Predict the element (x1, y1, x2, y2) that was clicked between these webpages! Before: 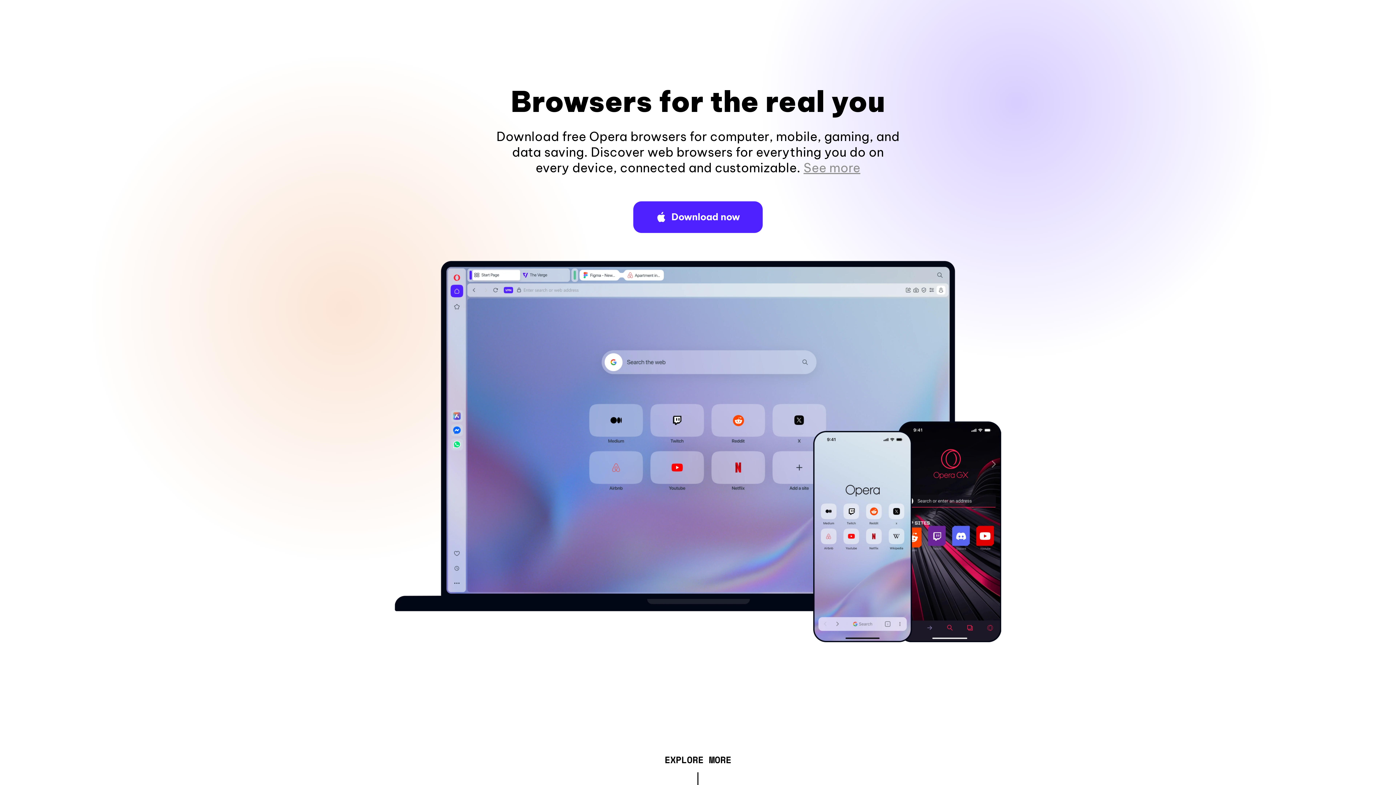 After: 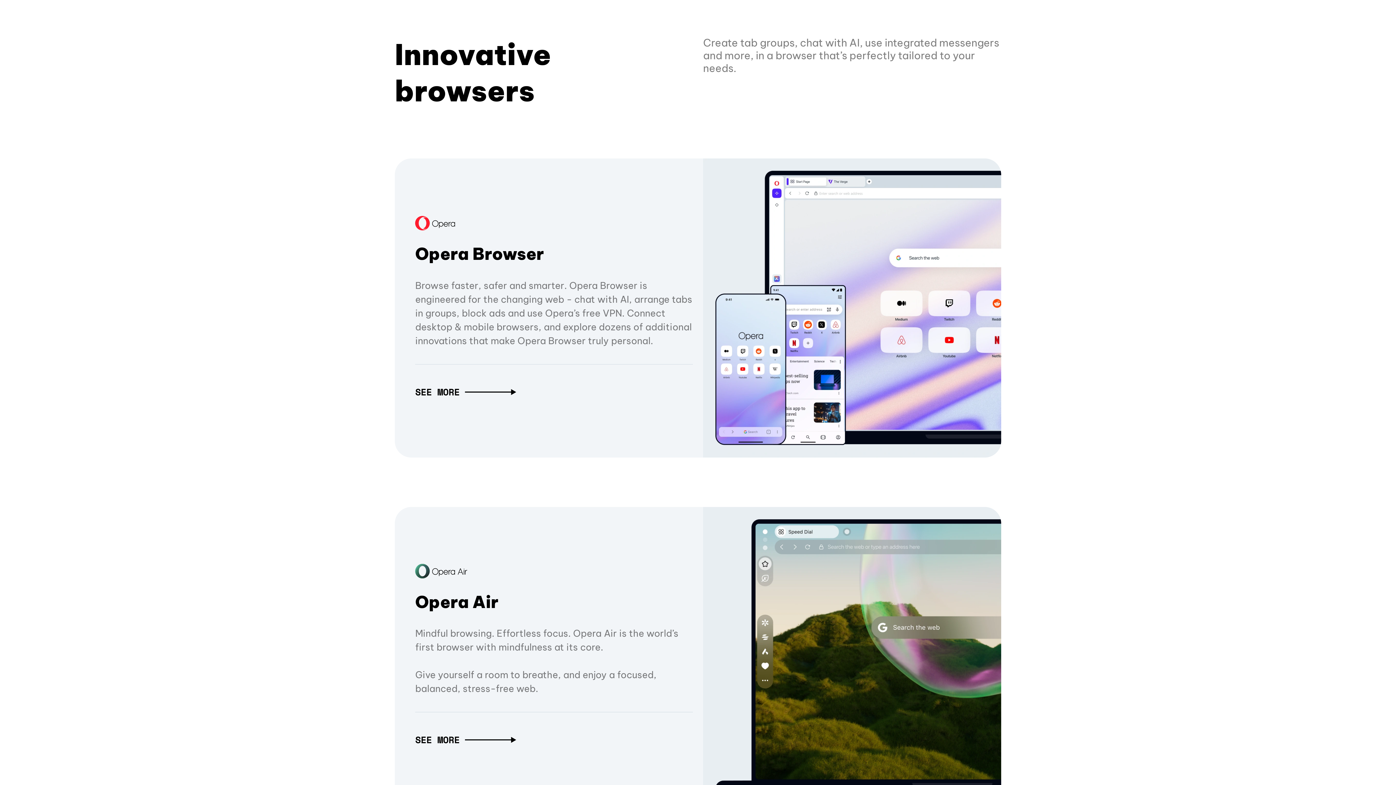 Action: bbox: (664, 757, 731, 765) label: EXPLORE MORE